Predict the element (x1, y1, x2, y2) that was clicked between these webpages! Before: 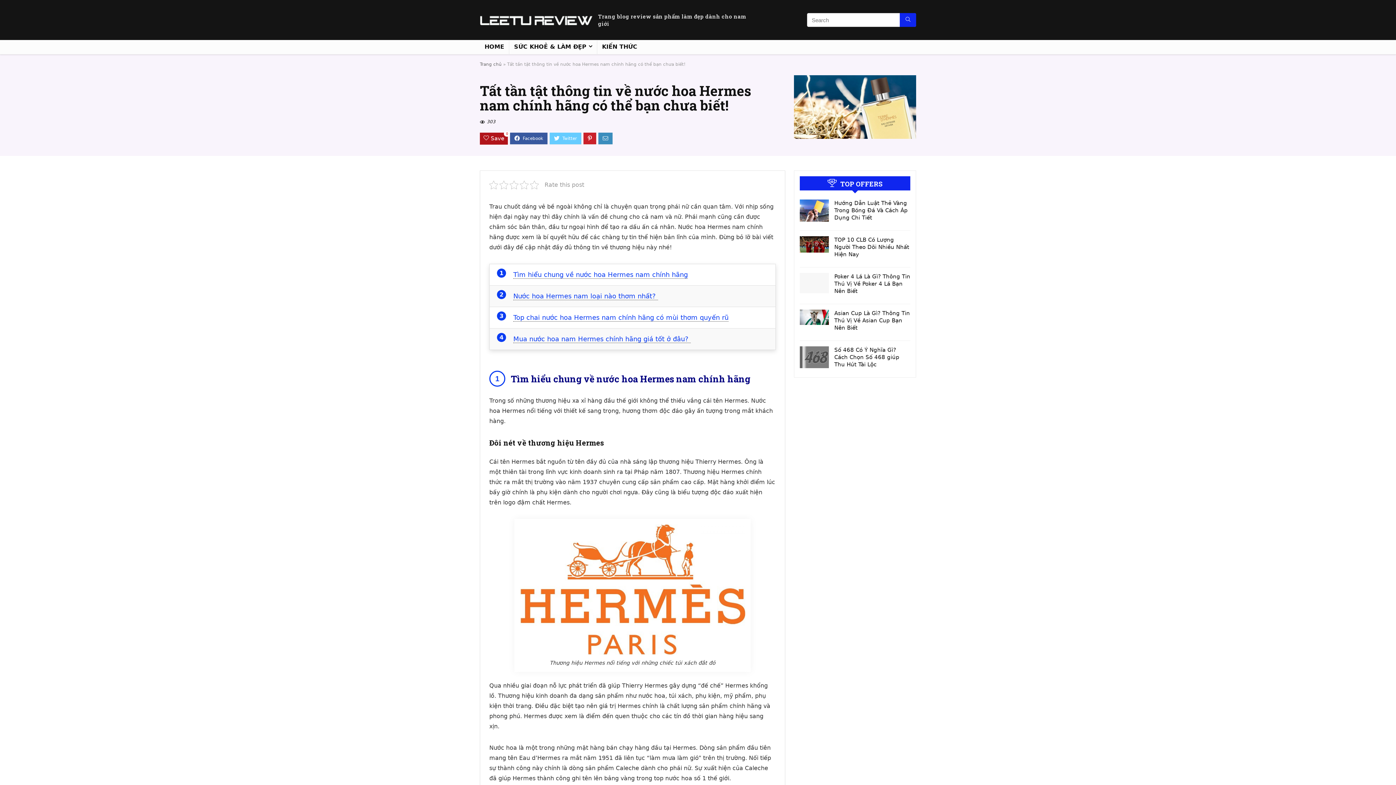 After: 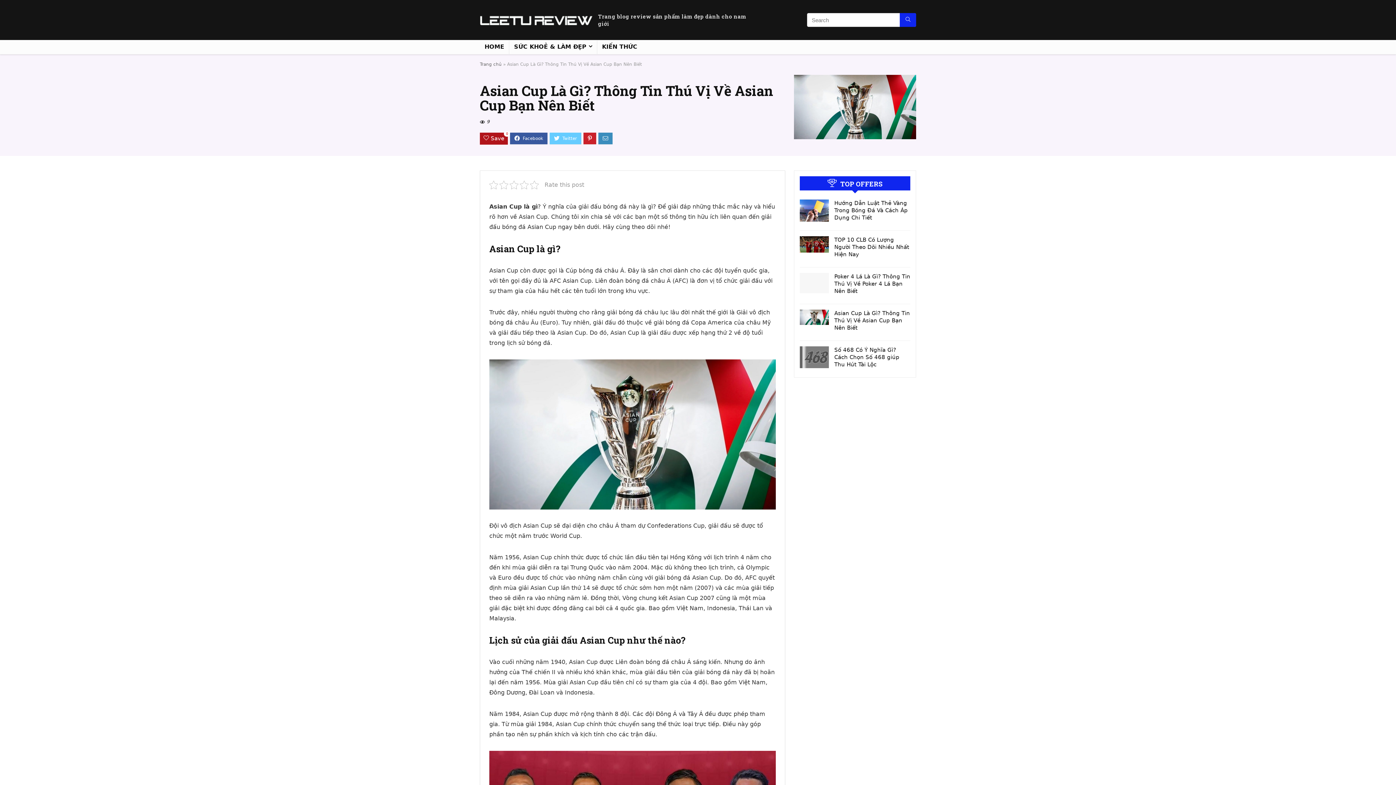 Action: bbox: (800, 309, 829, 316)